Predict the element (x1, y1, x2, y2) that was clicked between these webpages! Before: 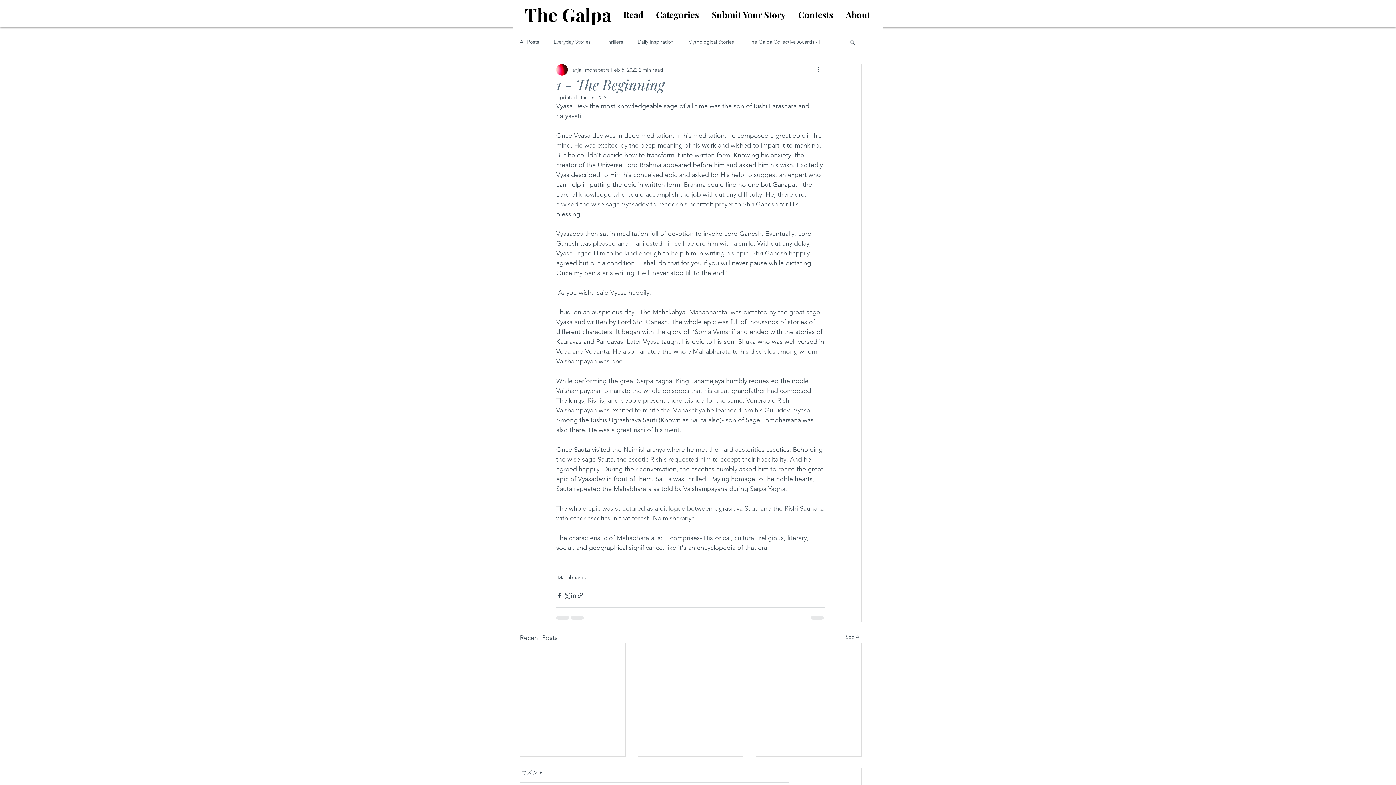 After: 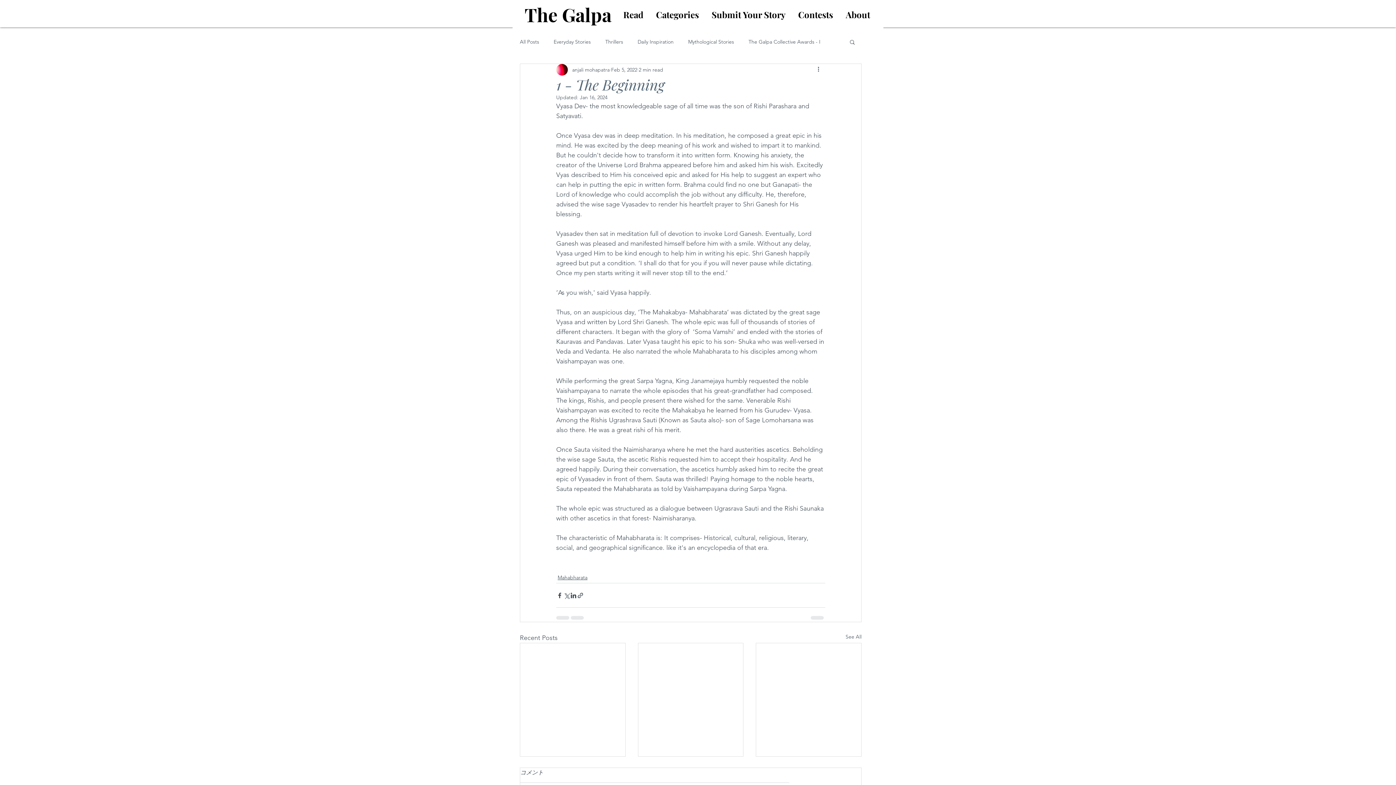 Action: label: Search bbox: (849, 38, 856, 44)